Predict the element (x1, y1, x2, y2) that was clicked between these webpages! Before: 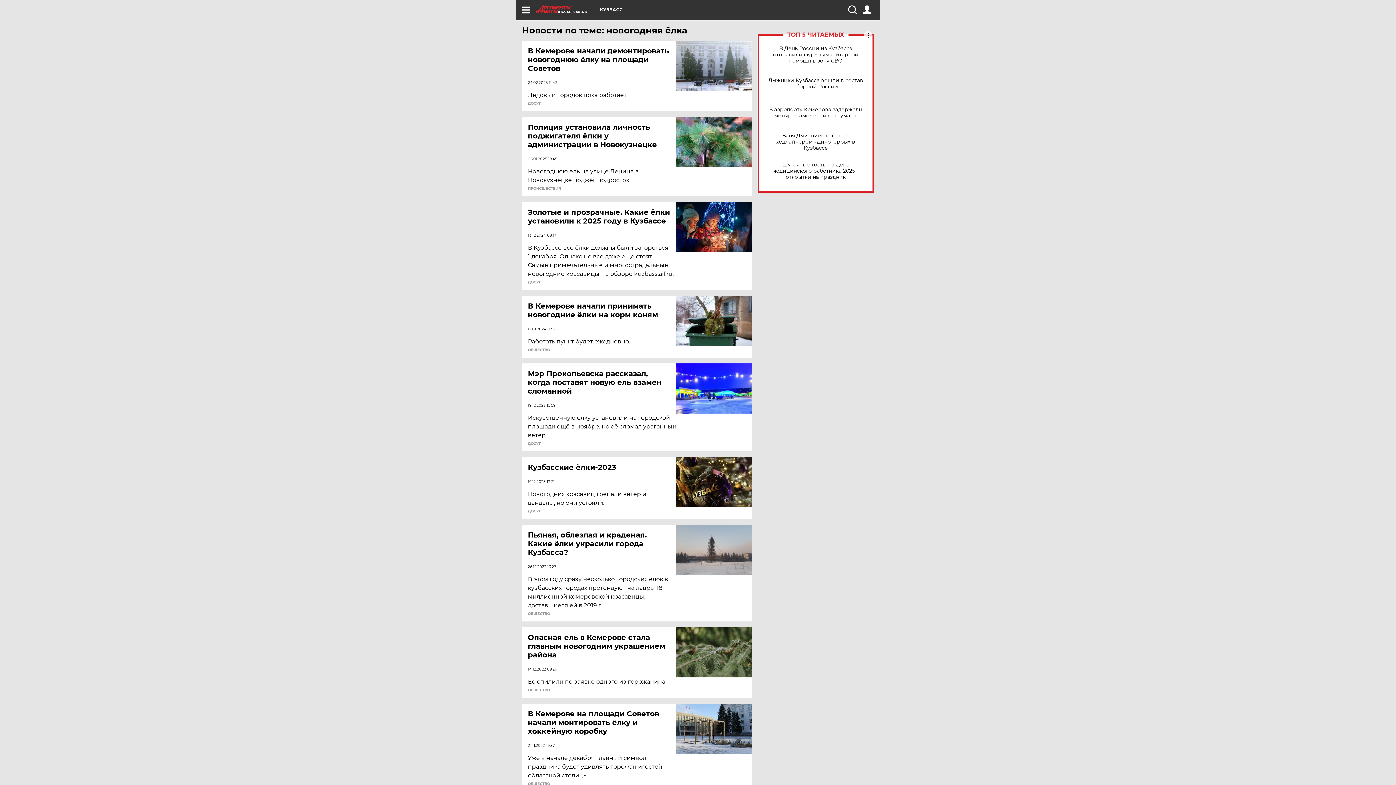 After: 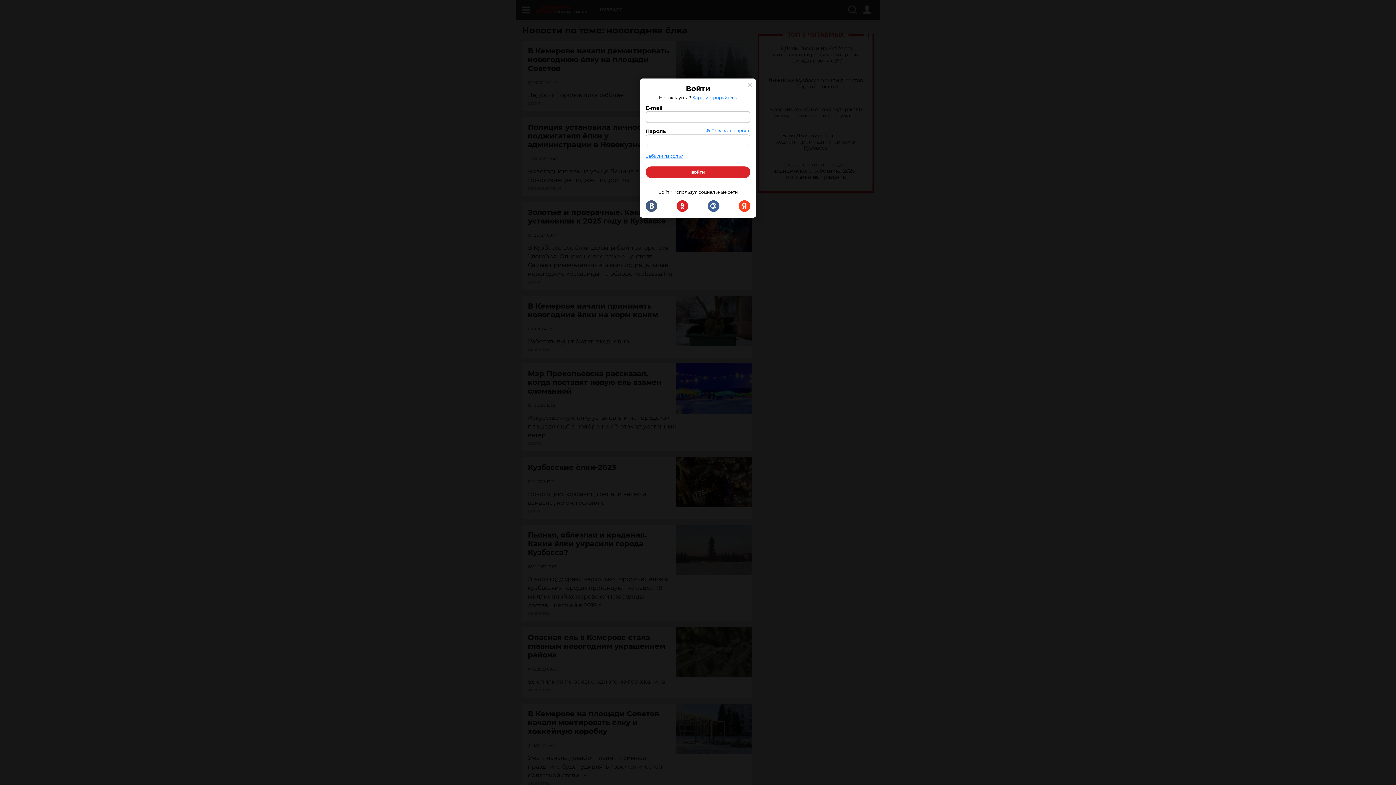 Action: bbox: (862, 5, 871, 14)